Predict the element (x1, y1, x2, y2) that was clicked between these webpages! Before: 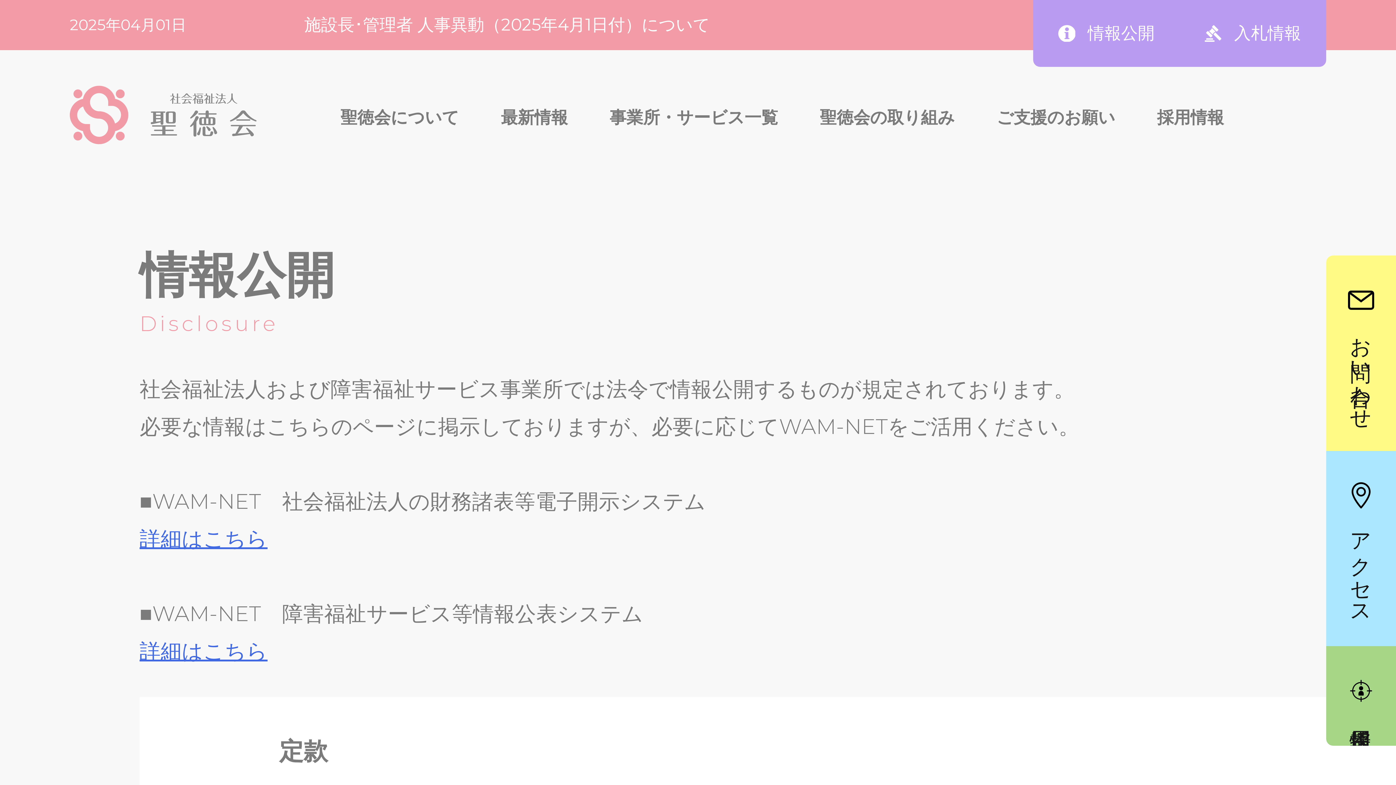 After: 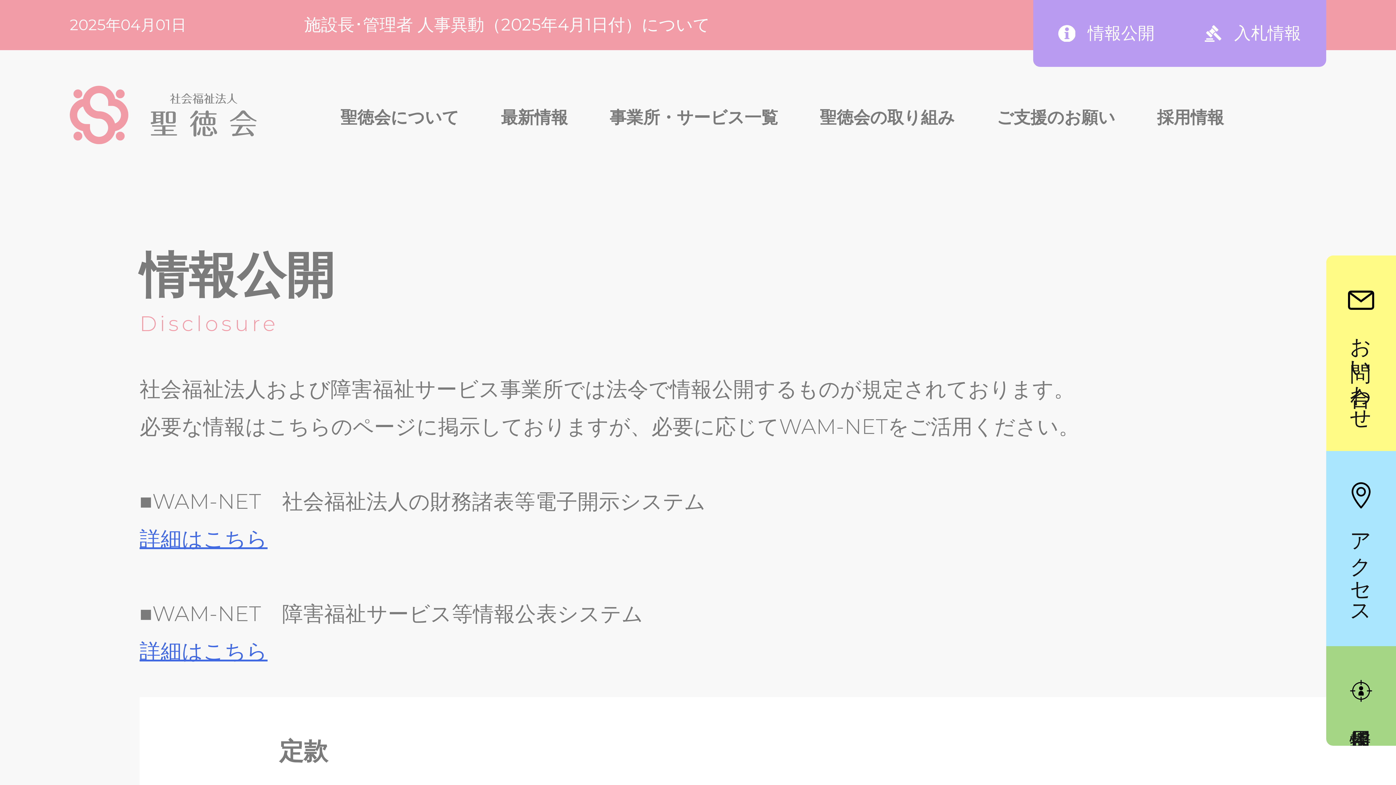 Action: label: 詳細はこちら bbox: (139, 638, 267, 663)